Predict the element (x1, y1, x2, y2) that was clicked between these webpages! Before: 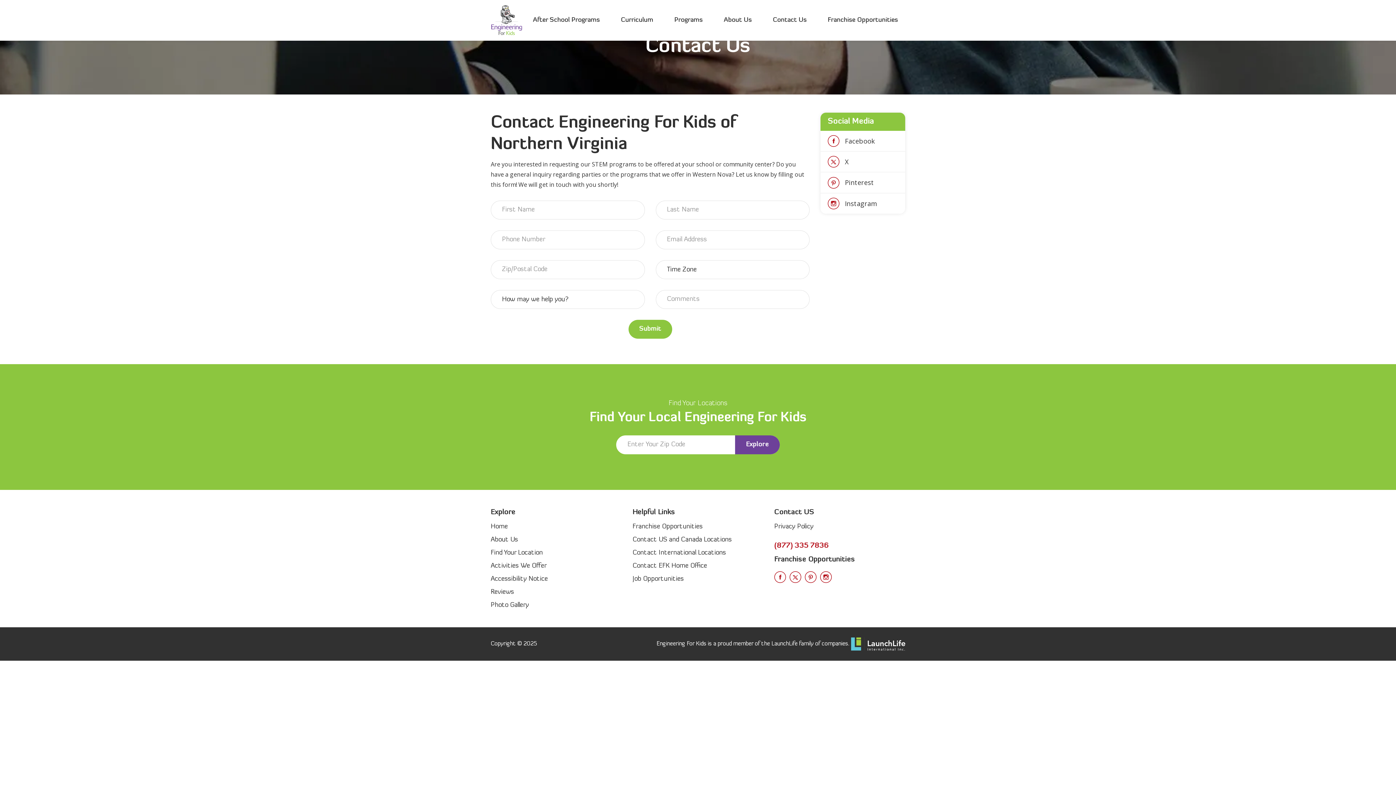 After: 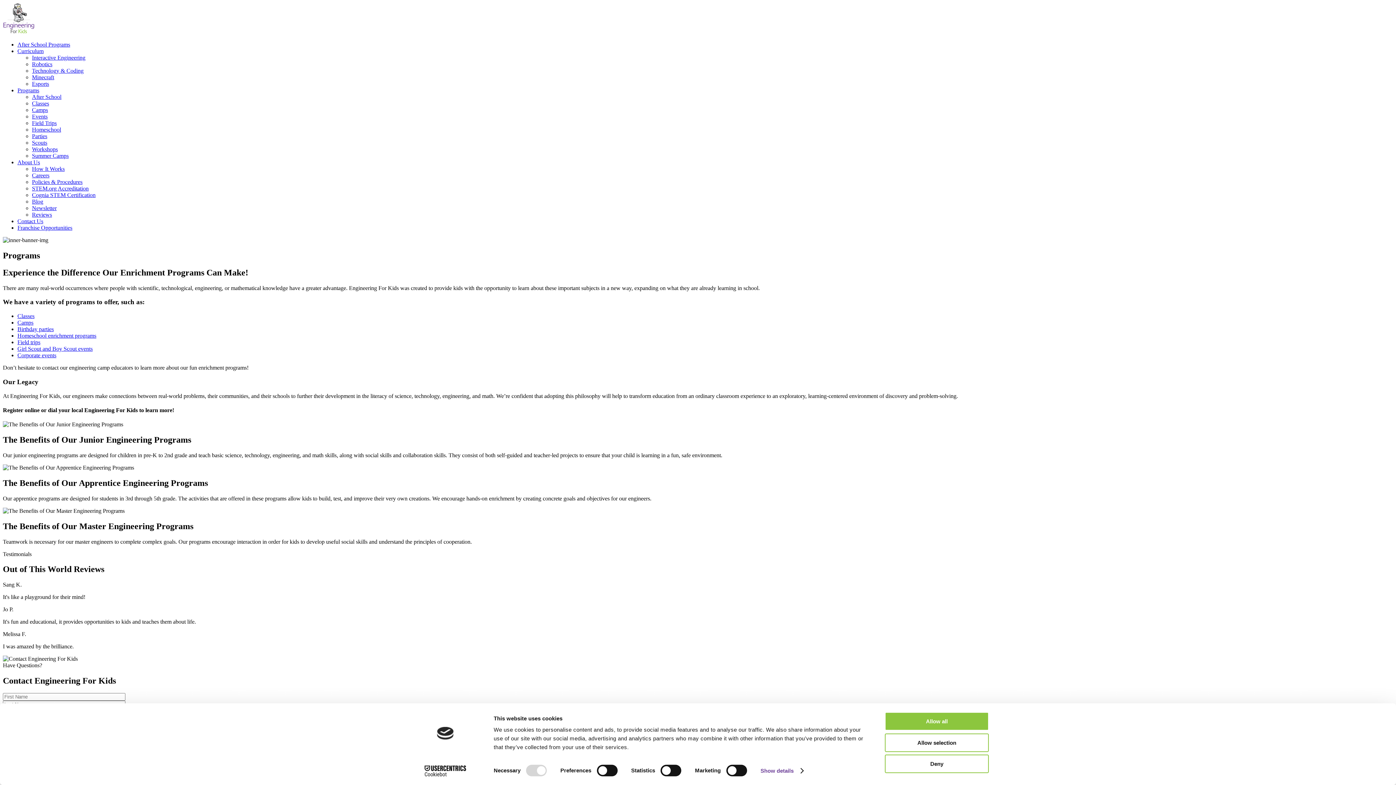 Action: bbox: (674, 15, 702, 25) label: Programs